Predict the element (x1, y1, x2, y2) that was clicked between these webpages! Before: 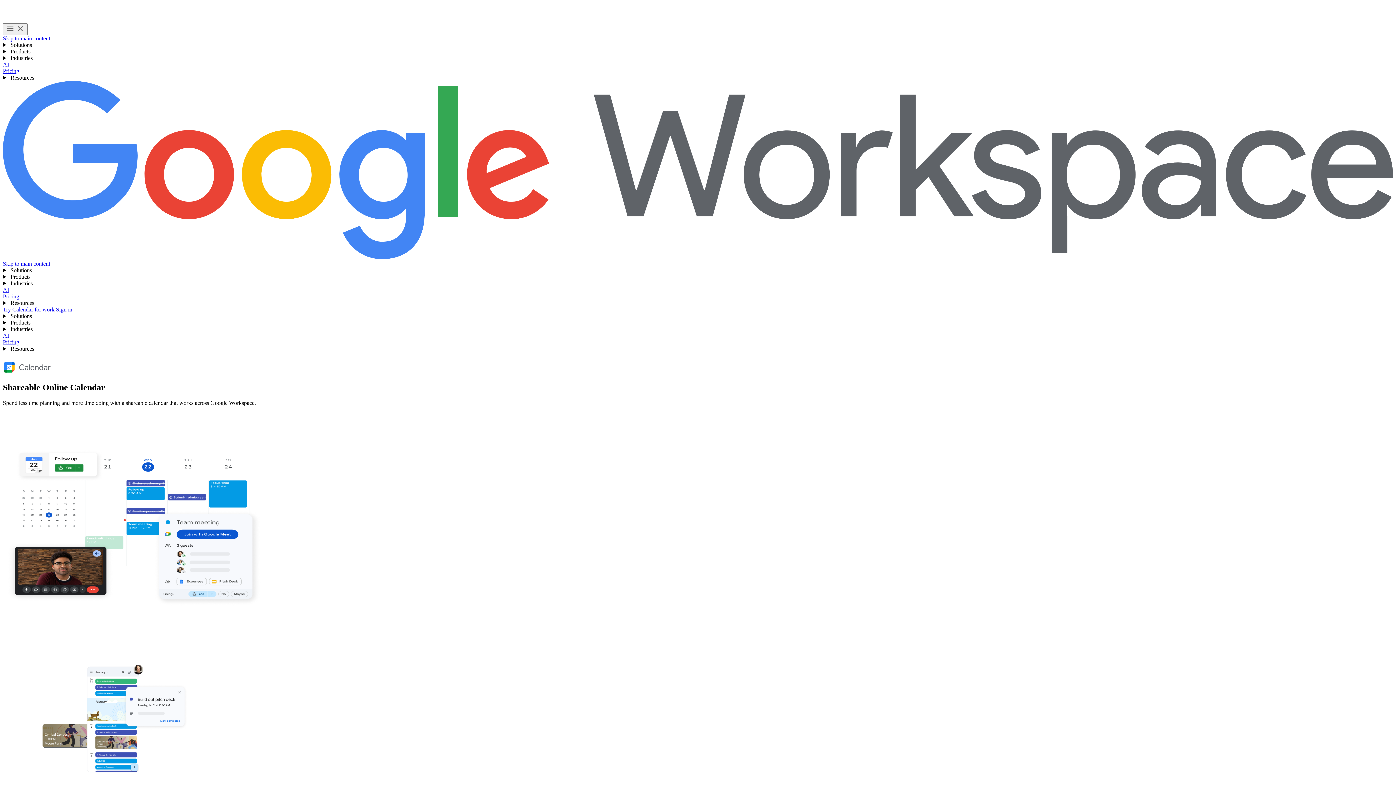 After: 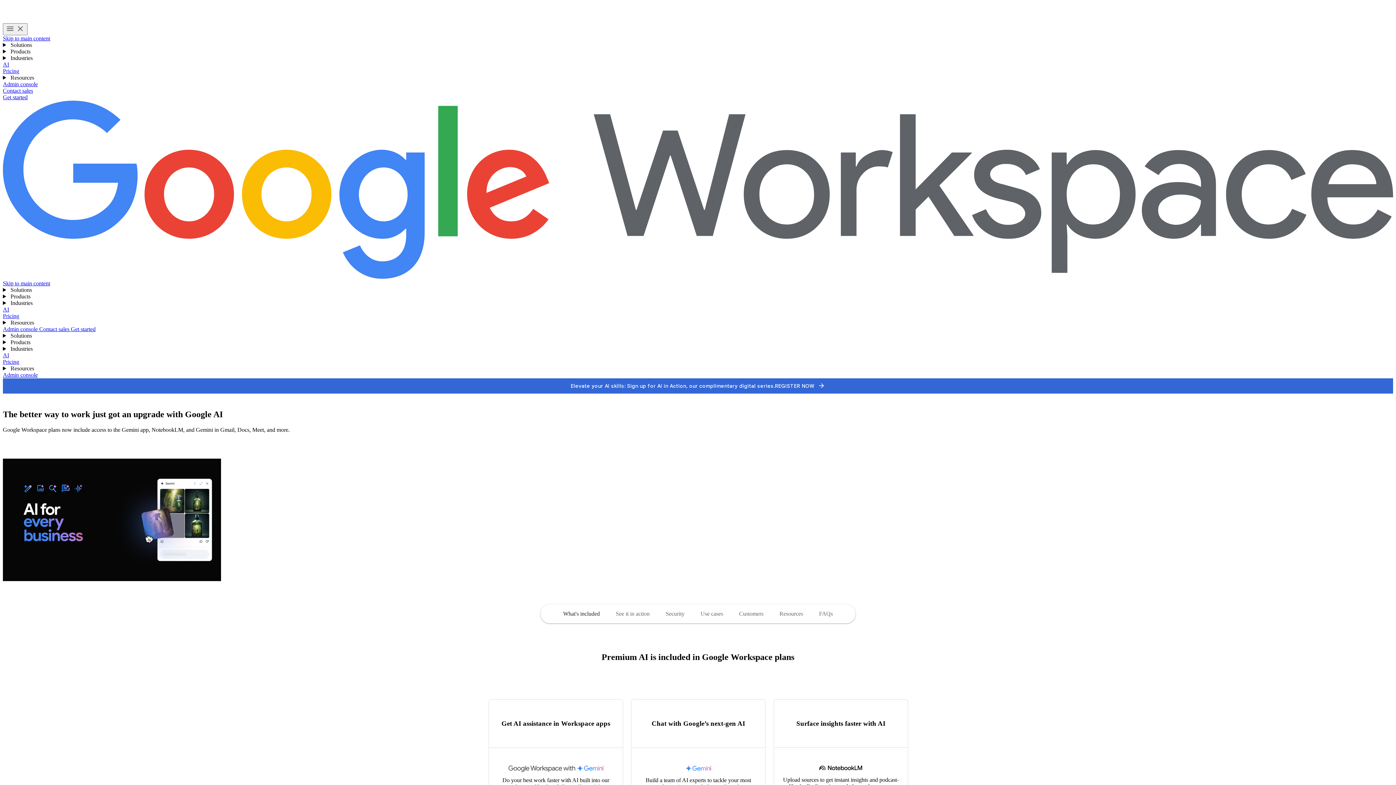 Action: bbox: (2, 61, 9, 67) label: AI